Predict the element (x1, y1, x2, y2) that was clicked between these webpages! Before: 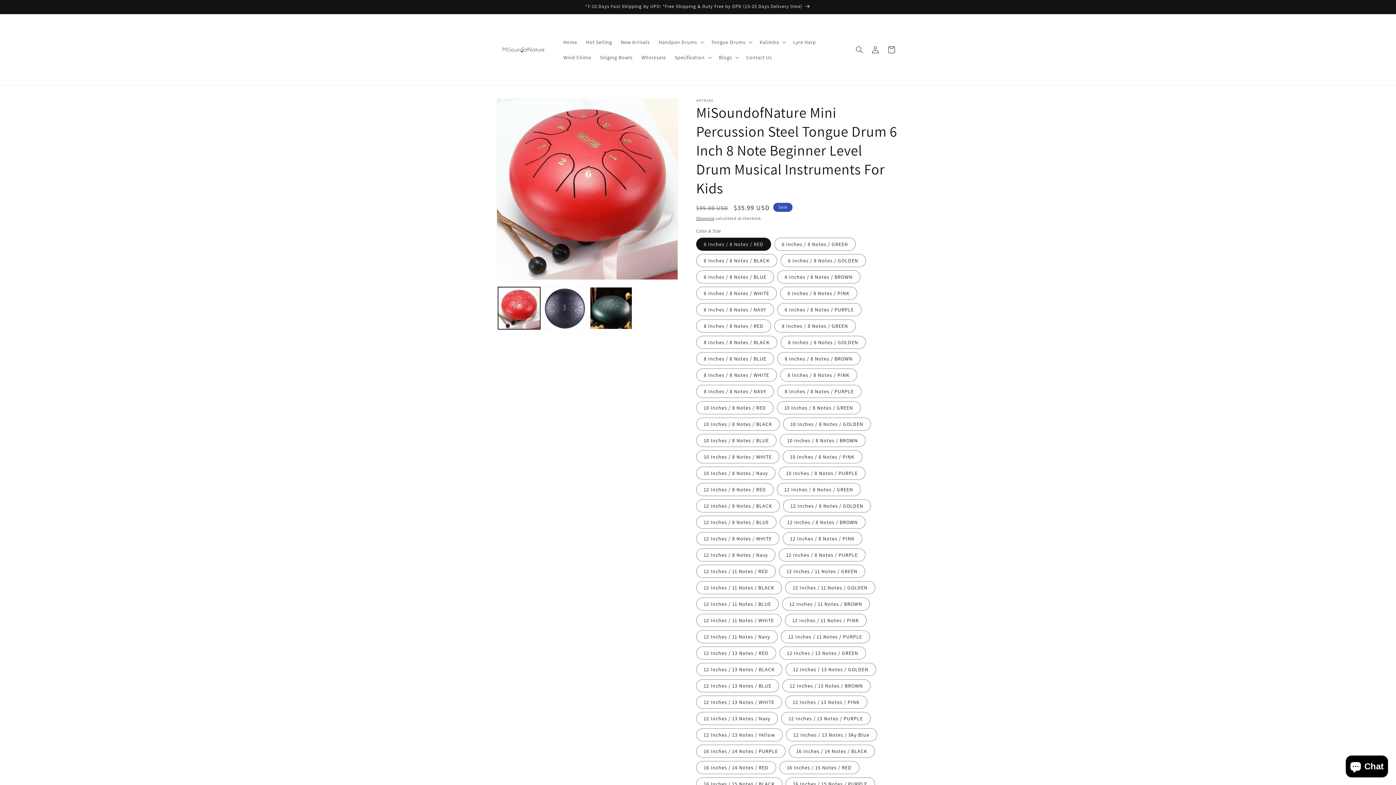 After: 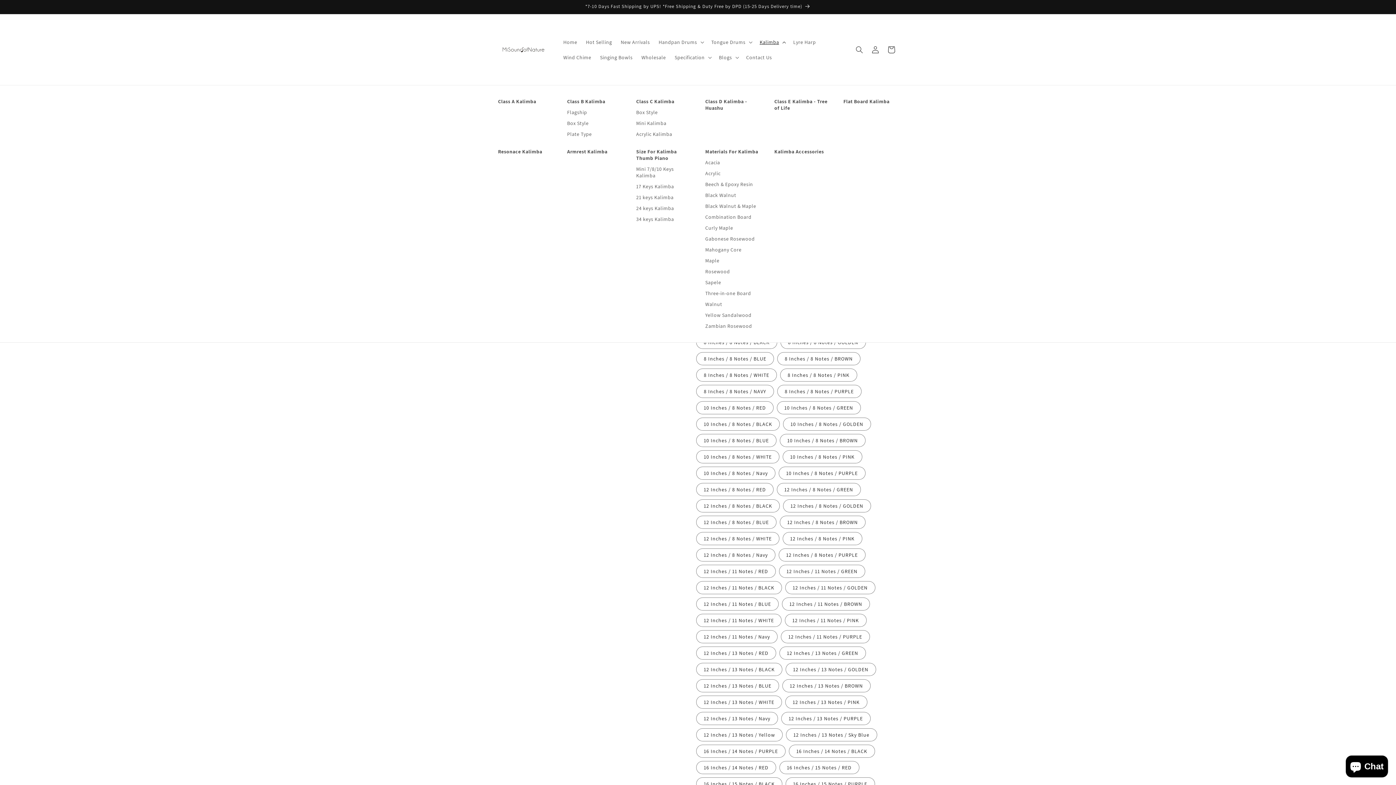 Action: label: Kalimba bbox: (755, 34, 789, 49)